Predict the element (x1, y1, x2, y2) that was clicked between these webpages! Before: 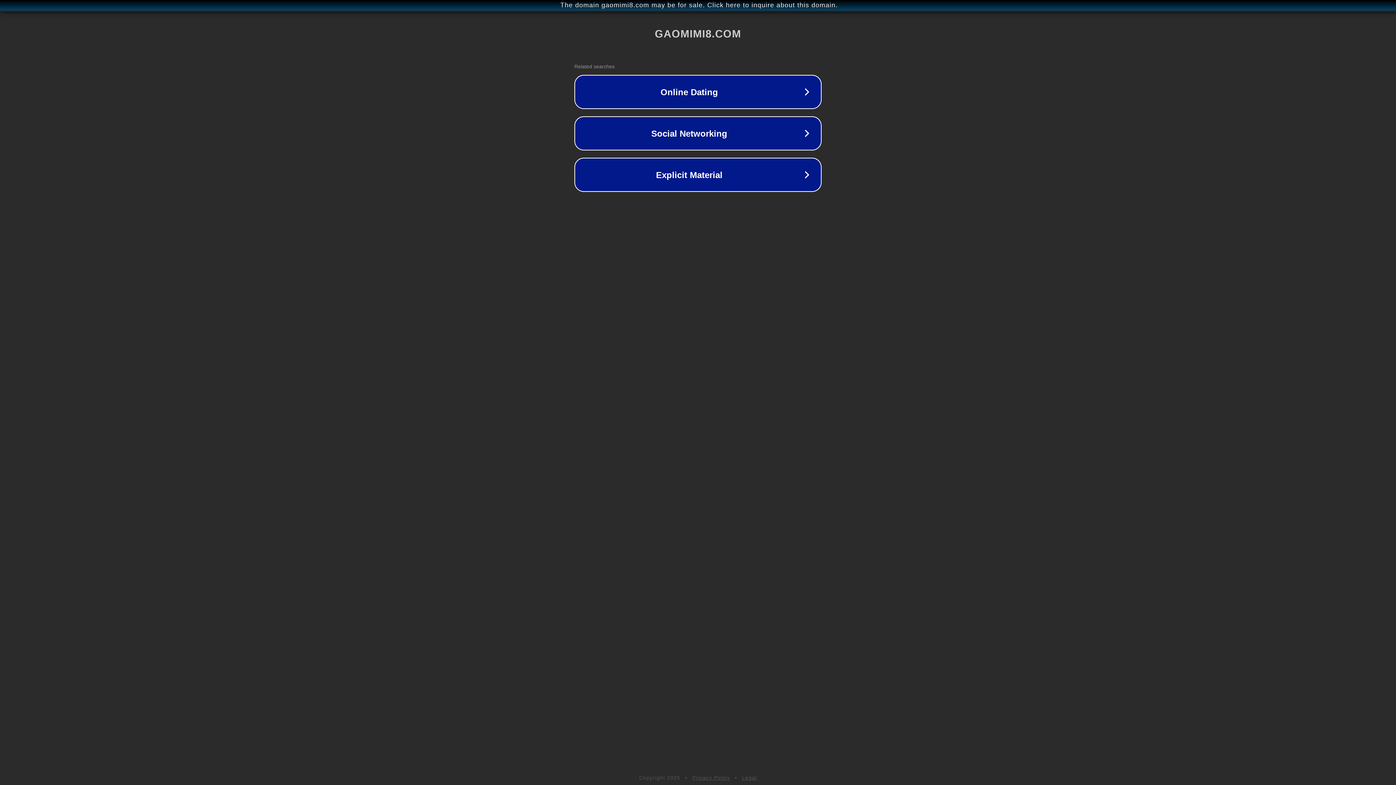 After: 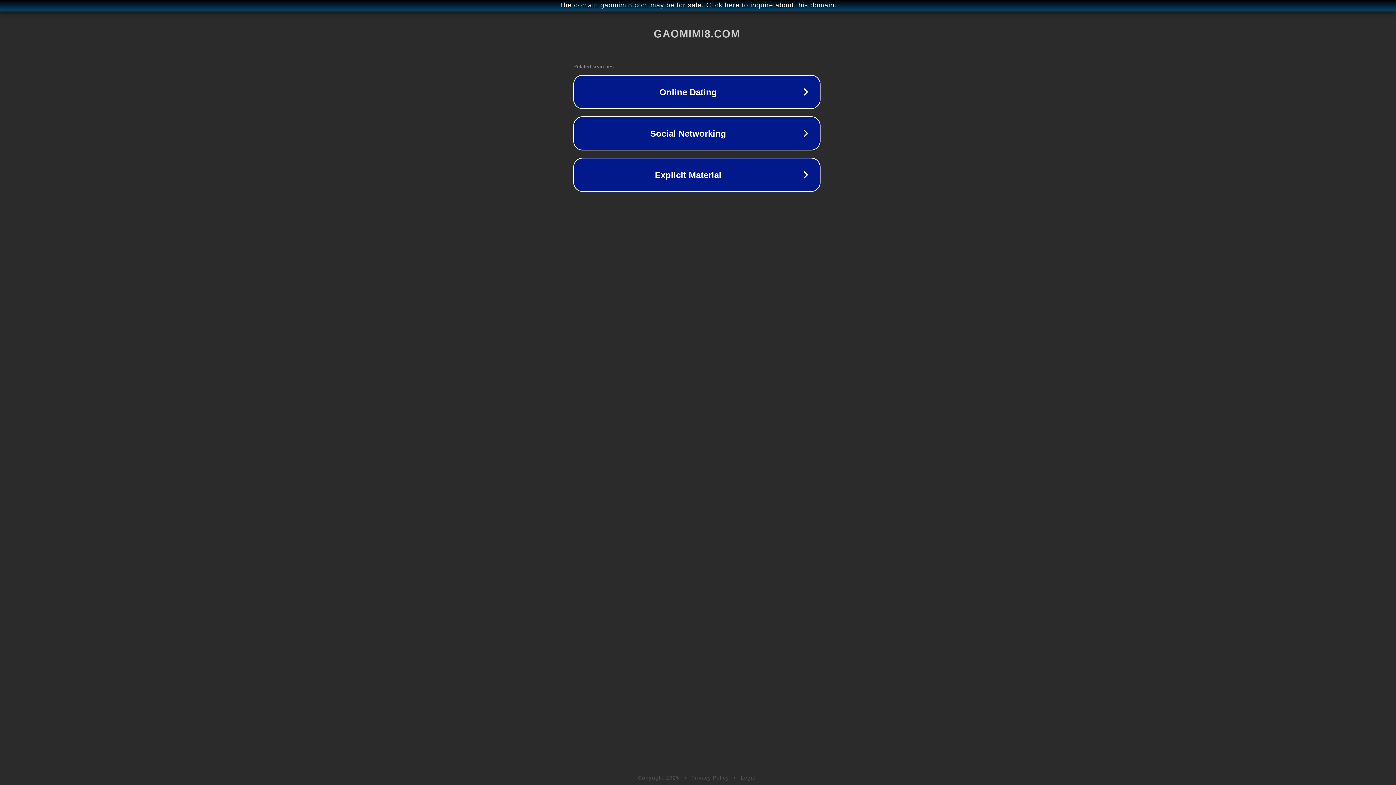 Action: bbox: (1, 1, 1397, 9) label: The domain gaomimi8.com may be for sale. Click here to inquire about this domain.